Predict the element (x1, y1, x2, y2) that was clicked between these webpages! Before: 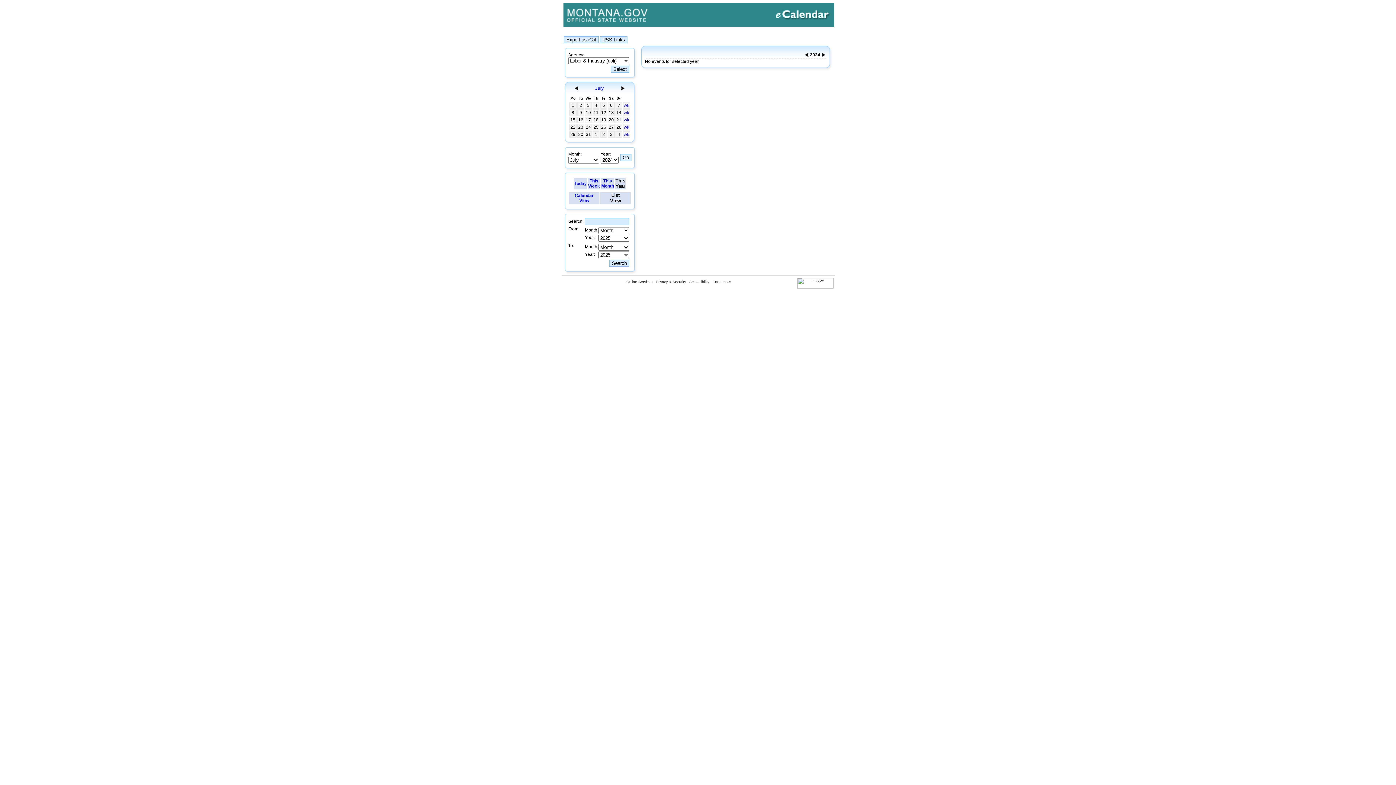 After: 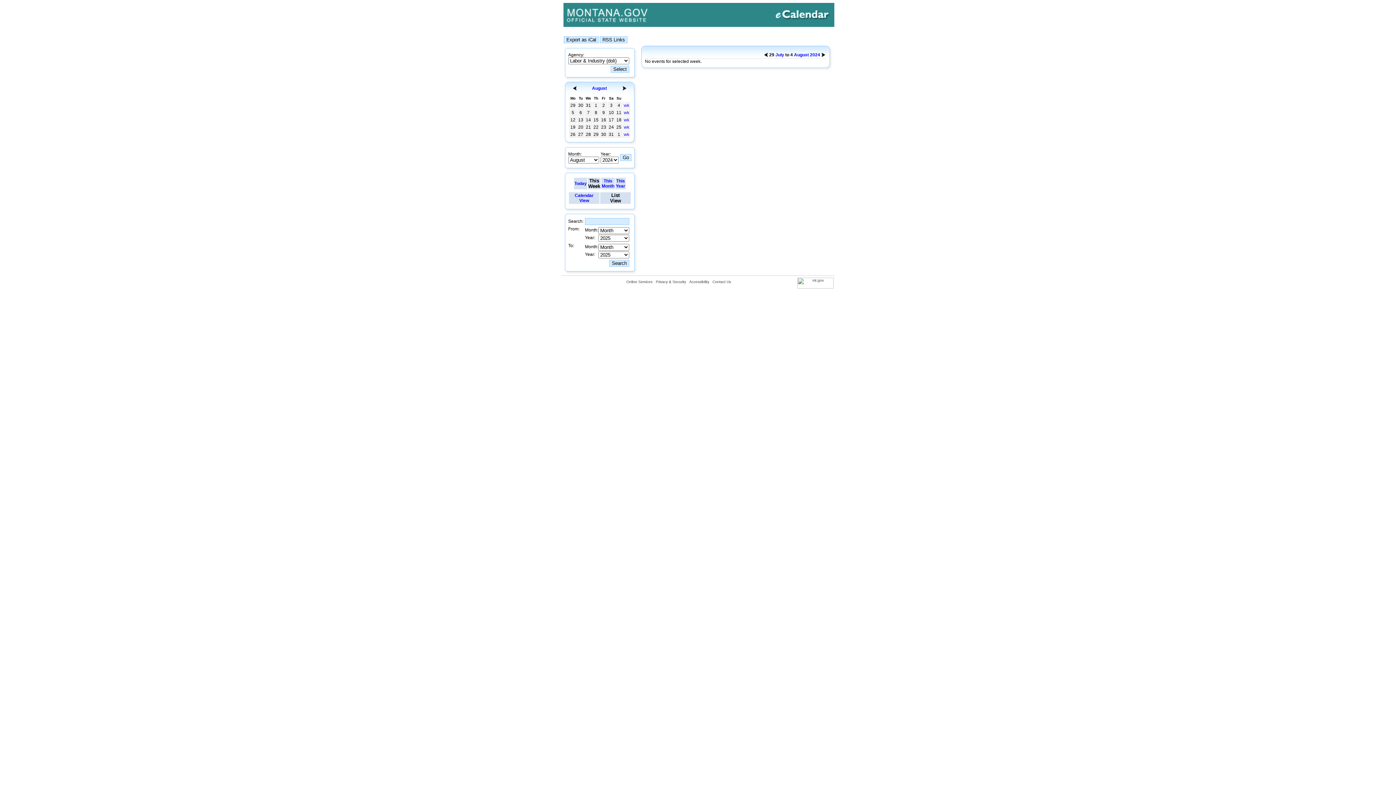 Action: label: wk bbox: (624, 132, 629, 137)